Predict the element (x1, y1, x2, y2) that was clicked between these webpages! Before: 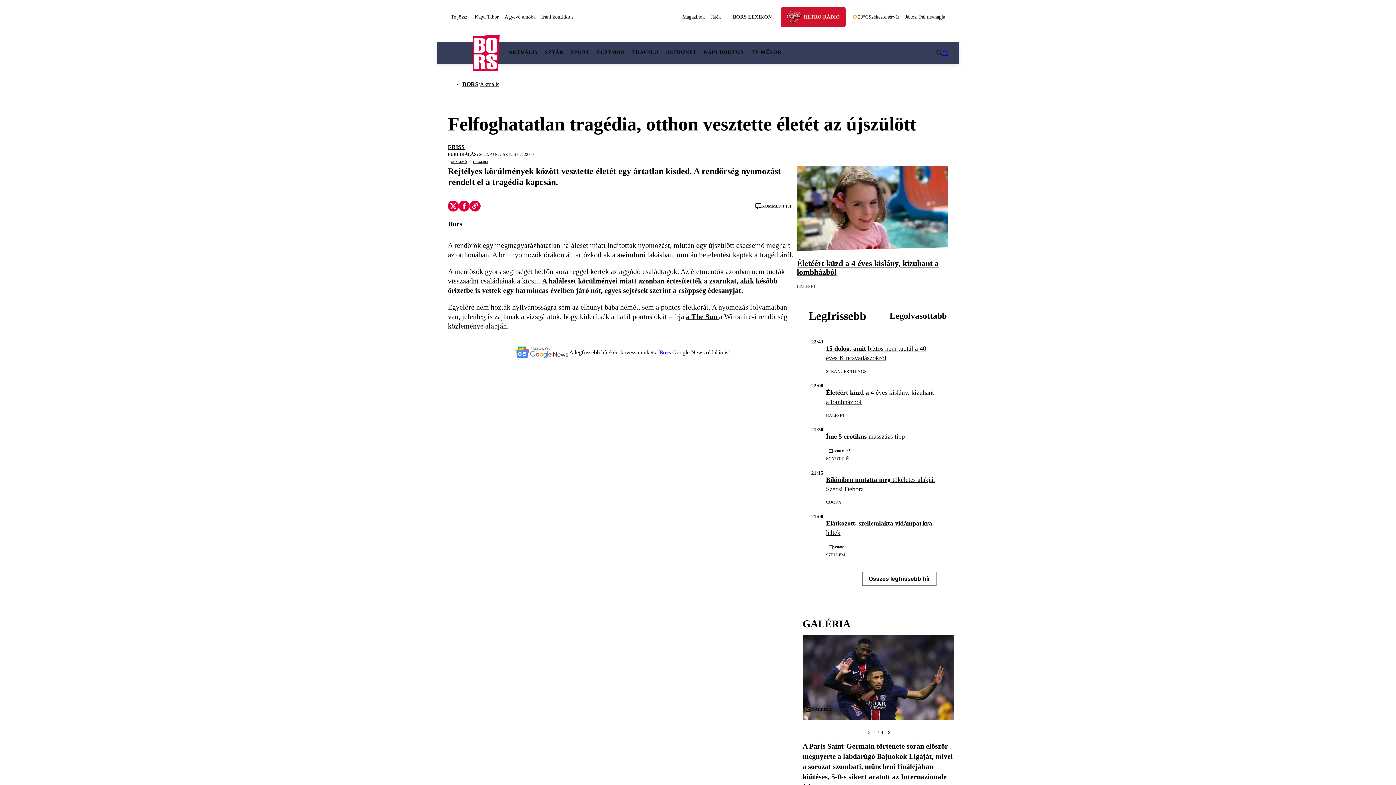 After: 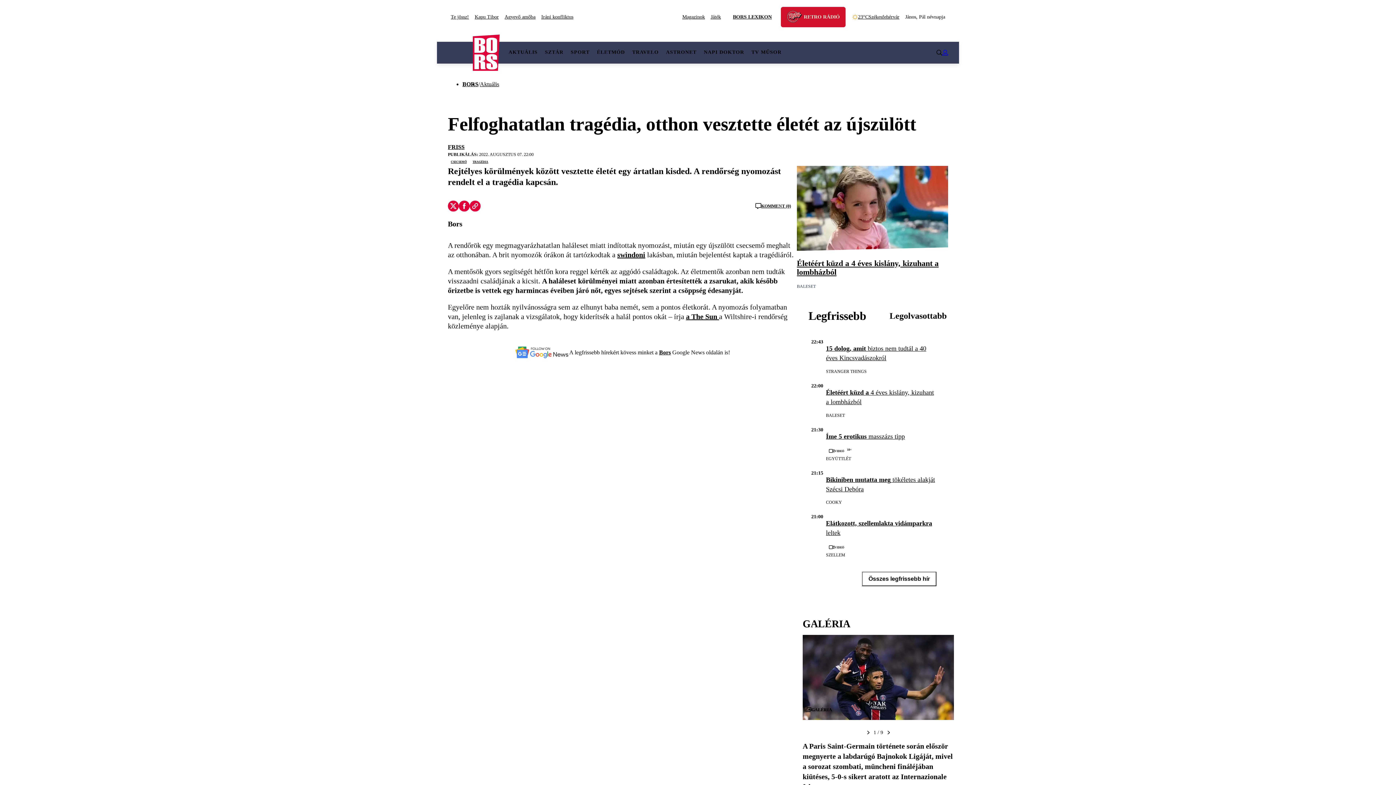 Action: bbox: (659, 349, 671, 355) label: Bors